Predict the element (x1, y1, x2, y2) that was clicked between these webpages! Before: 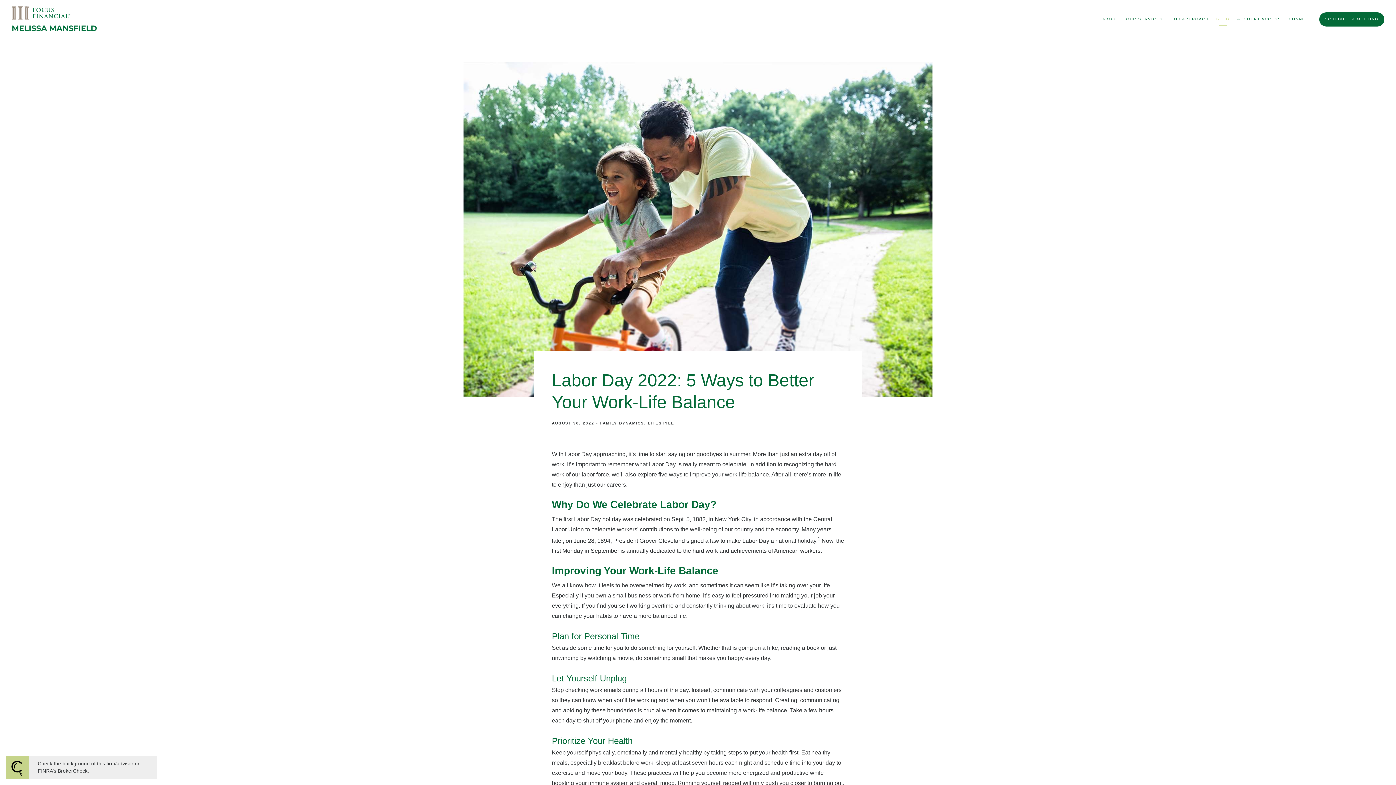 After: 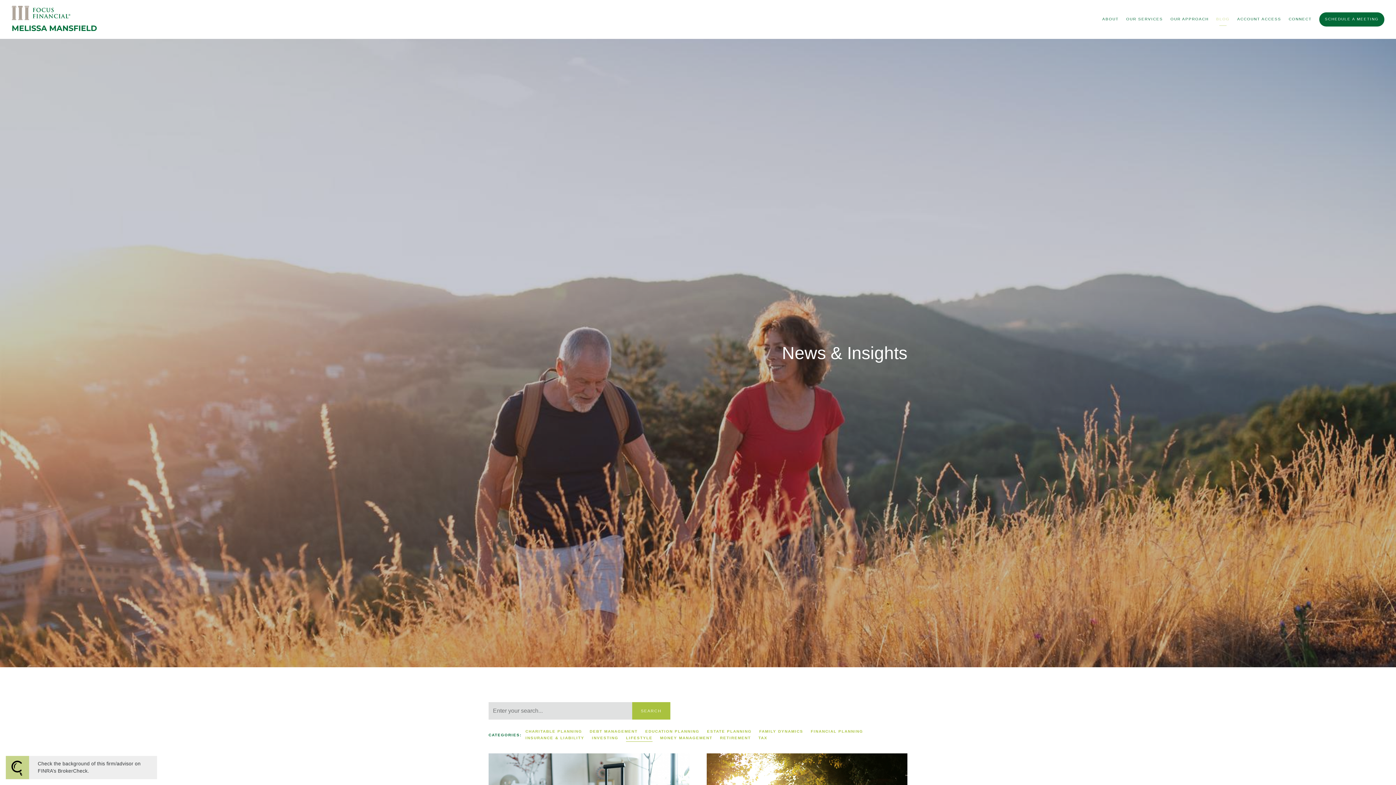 Action: label: LIFESTYLE bbox: (648, 421, 674, 425)